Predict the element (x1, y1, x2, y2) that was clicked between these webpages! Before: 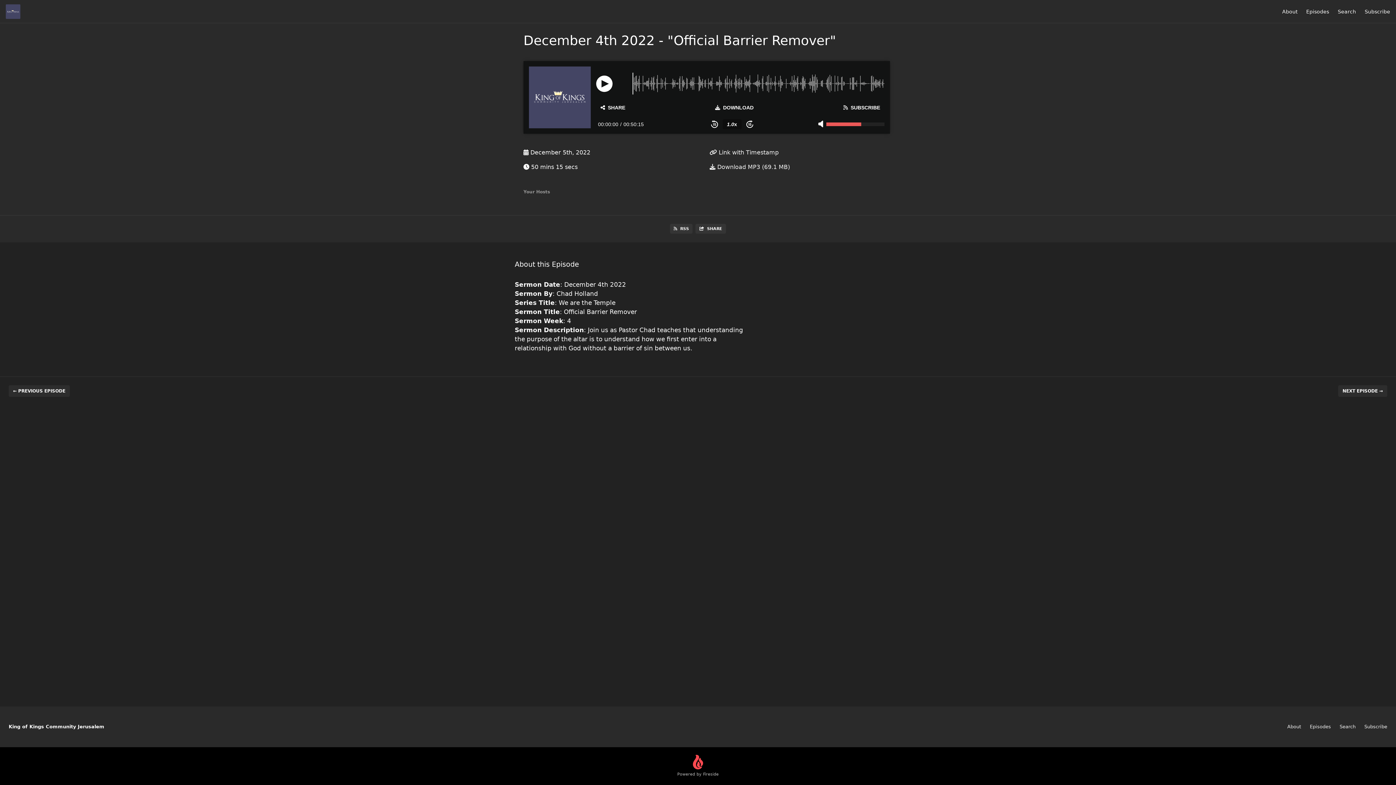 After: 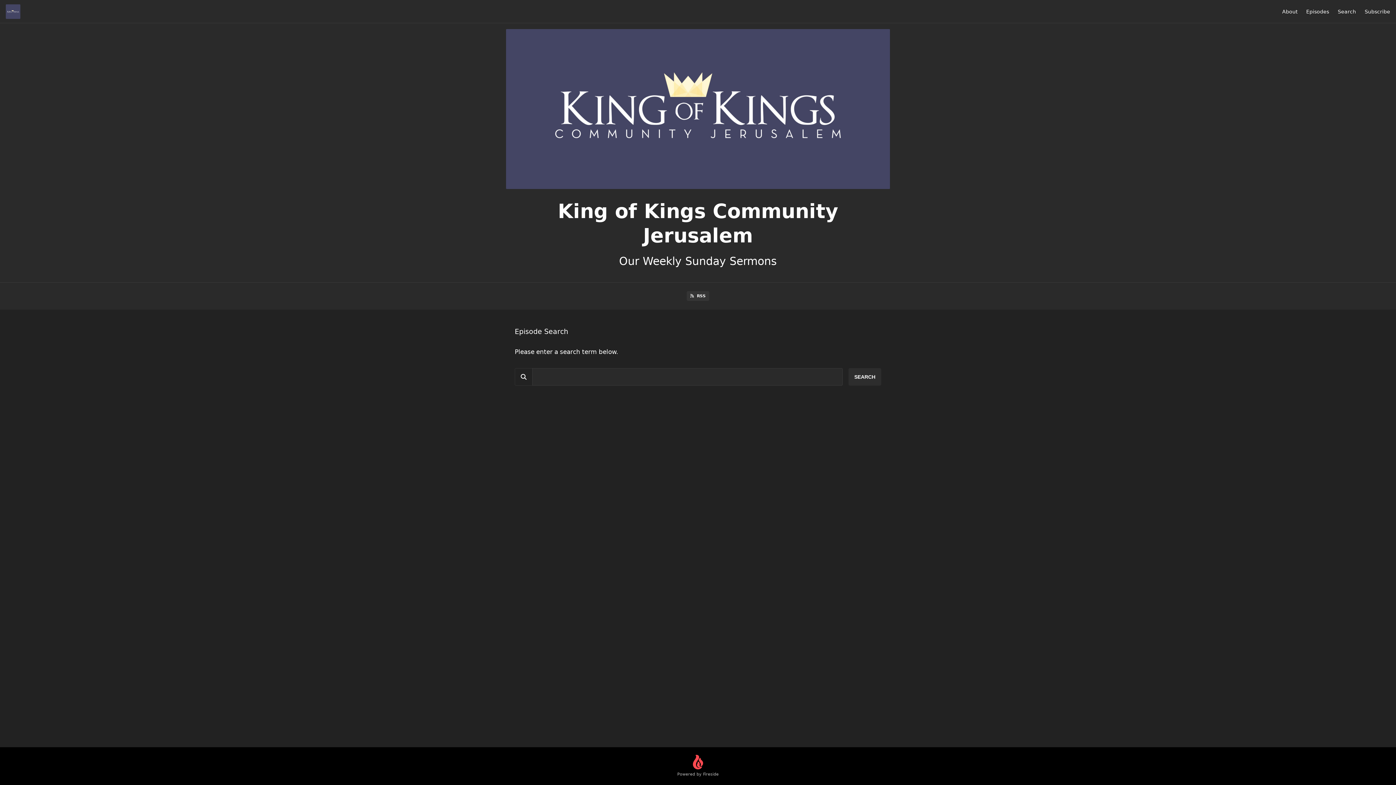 Action: label: Search bbox: (1338, 8, 1356, 14)